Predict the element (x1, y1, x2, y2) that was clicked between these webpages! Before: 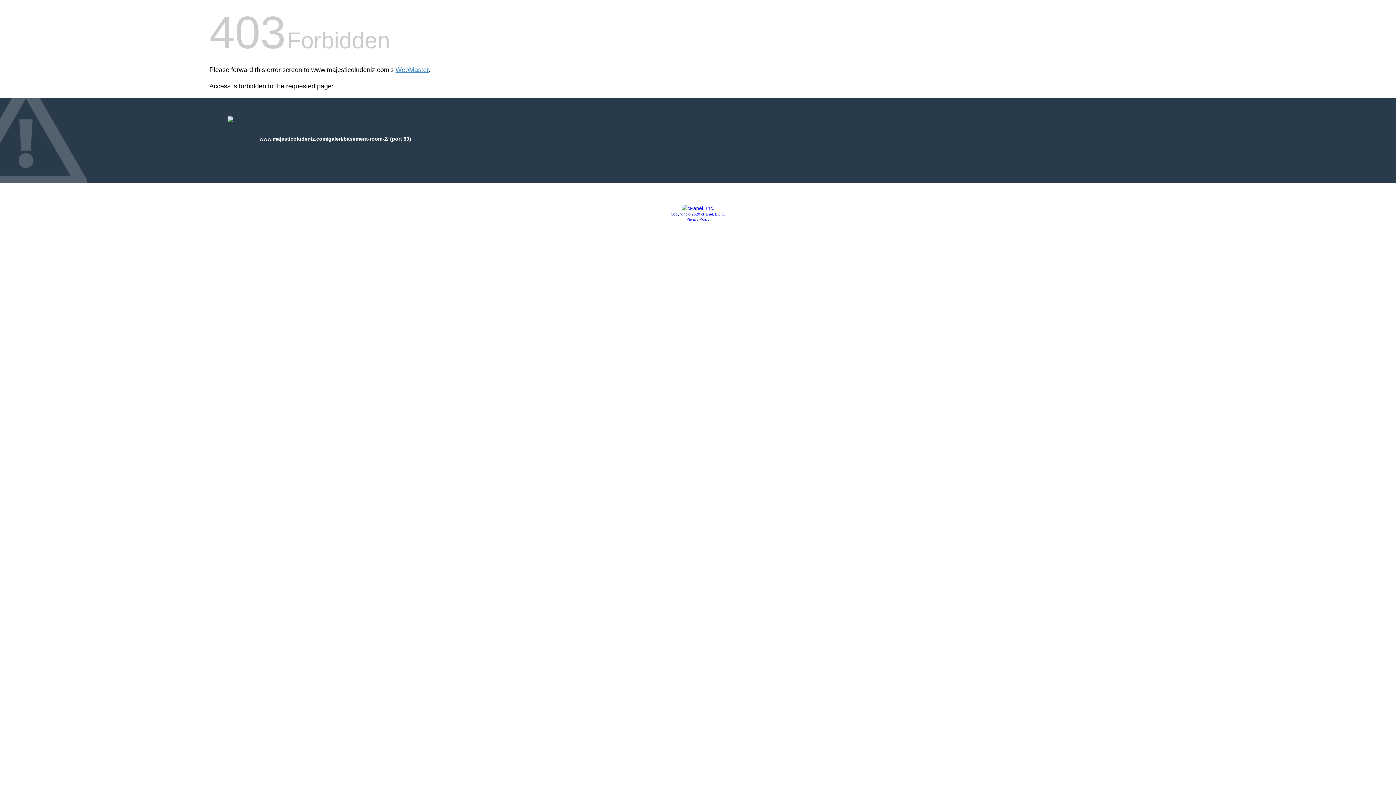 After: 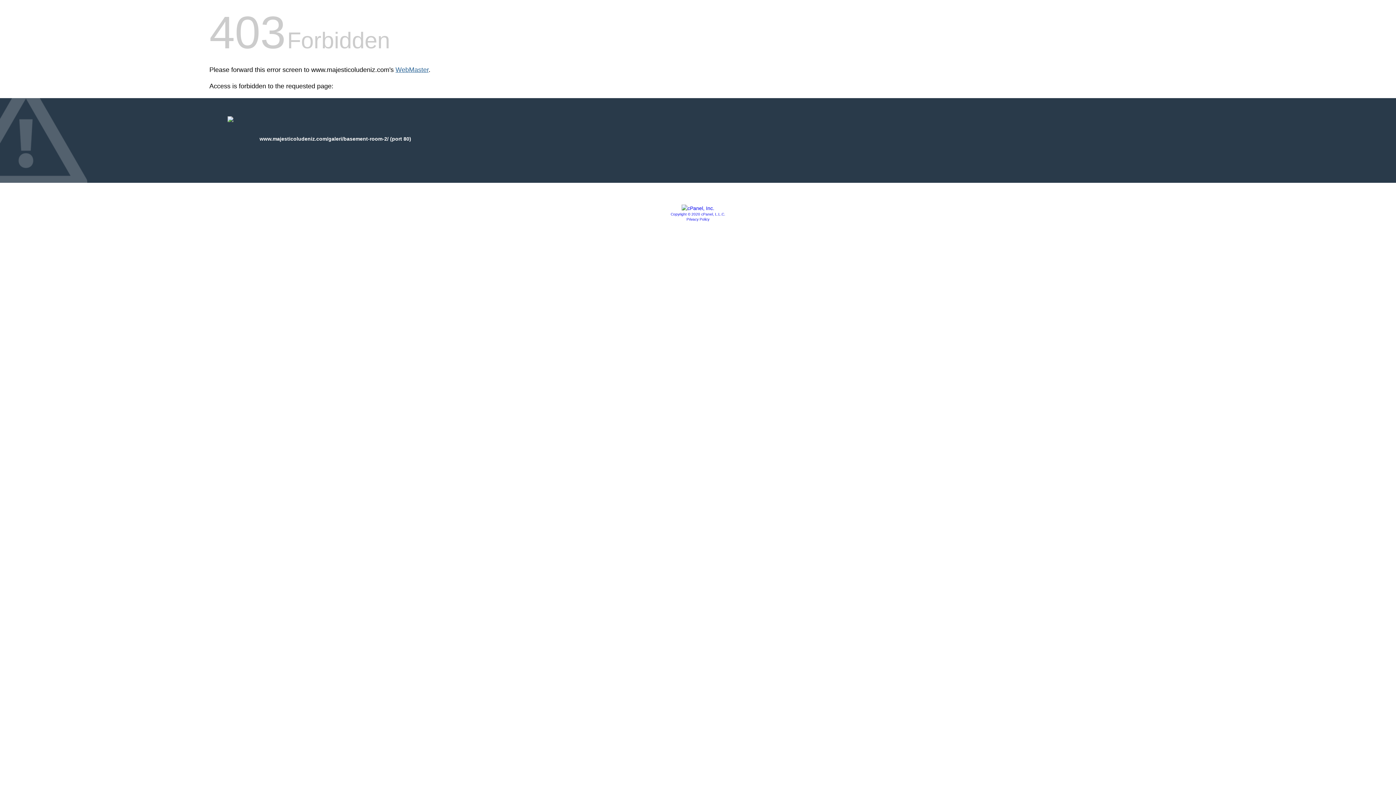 Action: bbox: (395, 66, 428, 73) label: WebMaster